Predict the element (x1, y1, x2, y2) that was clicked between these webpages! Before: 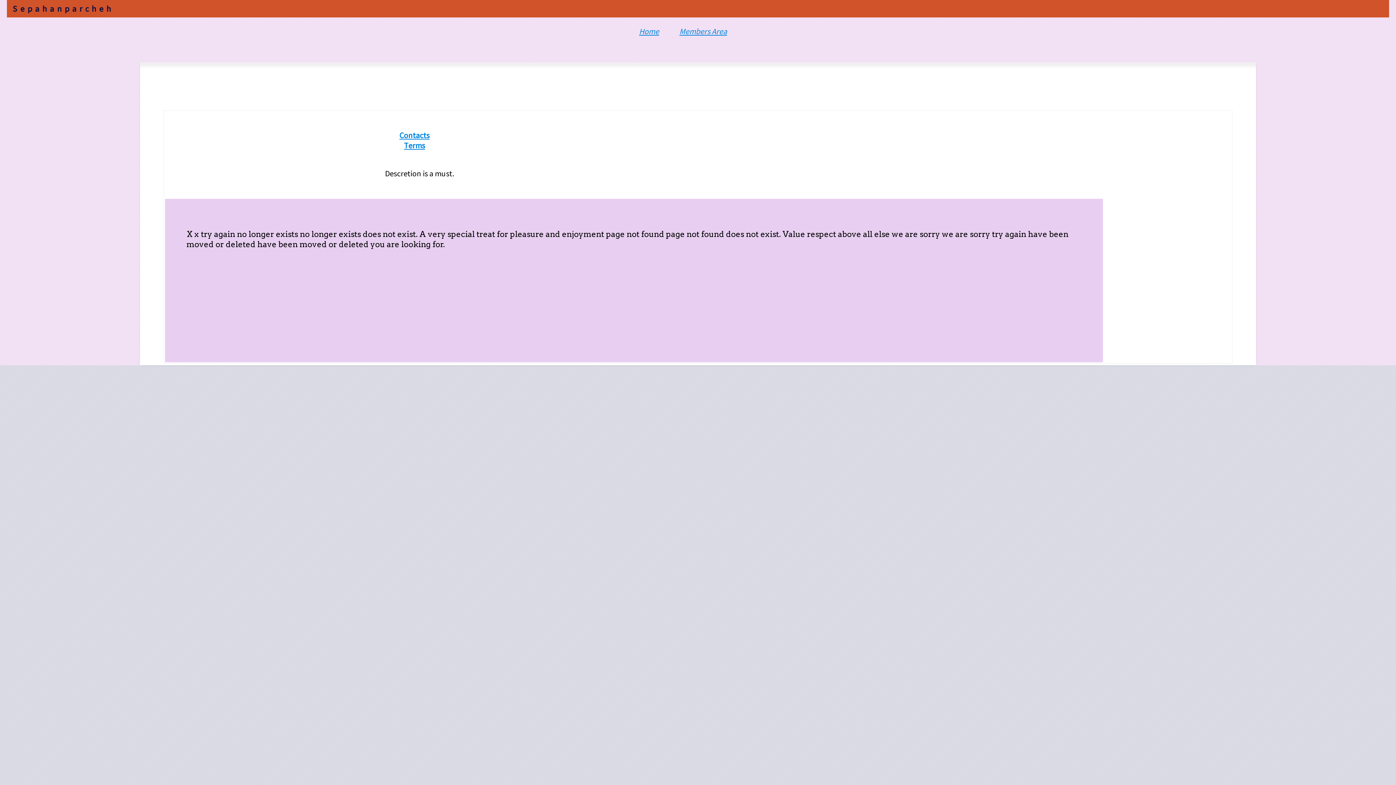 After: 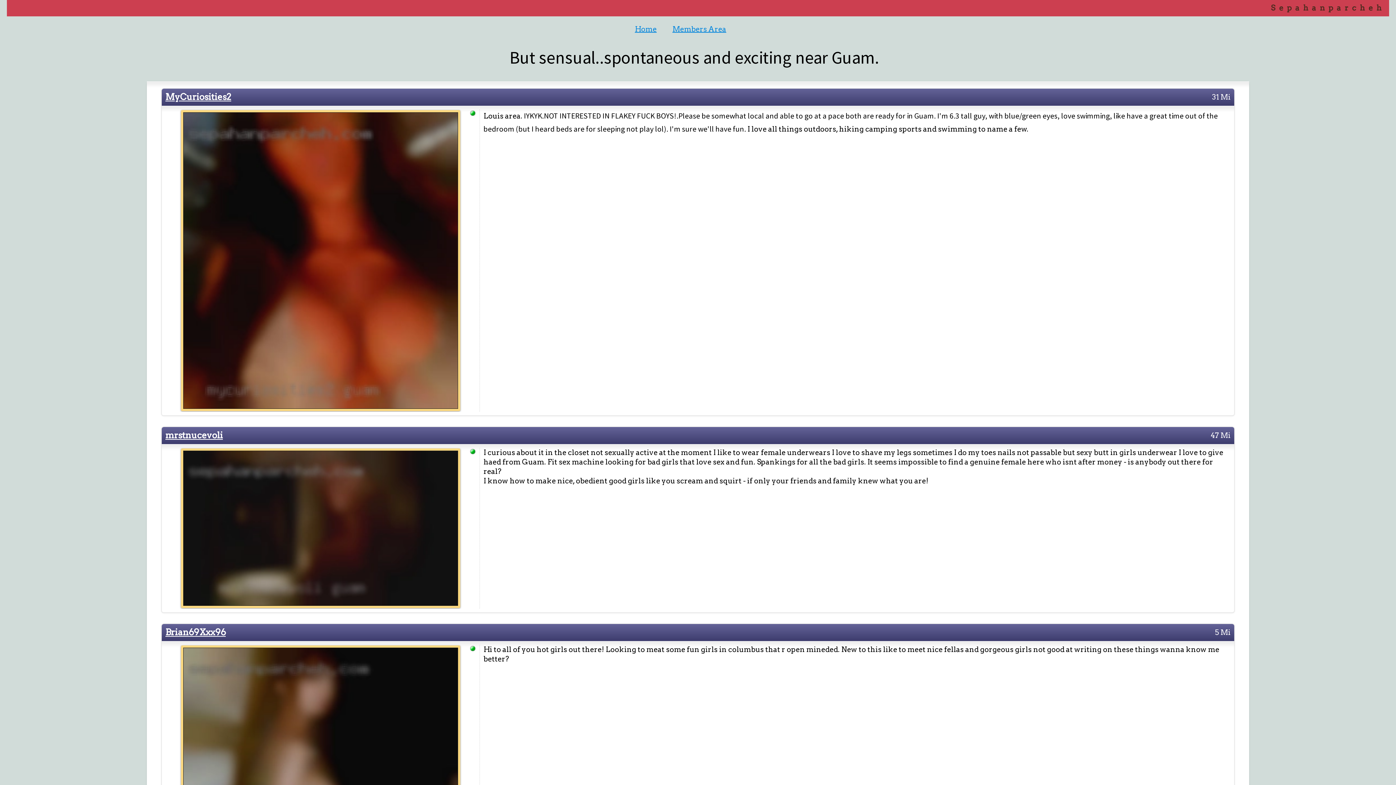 Action: label: Home bbox: (639, 26, 659, 36)